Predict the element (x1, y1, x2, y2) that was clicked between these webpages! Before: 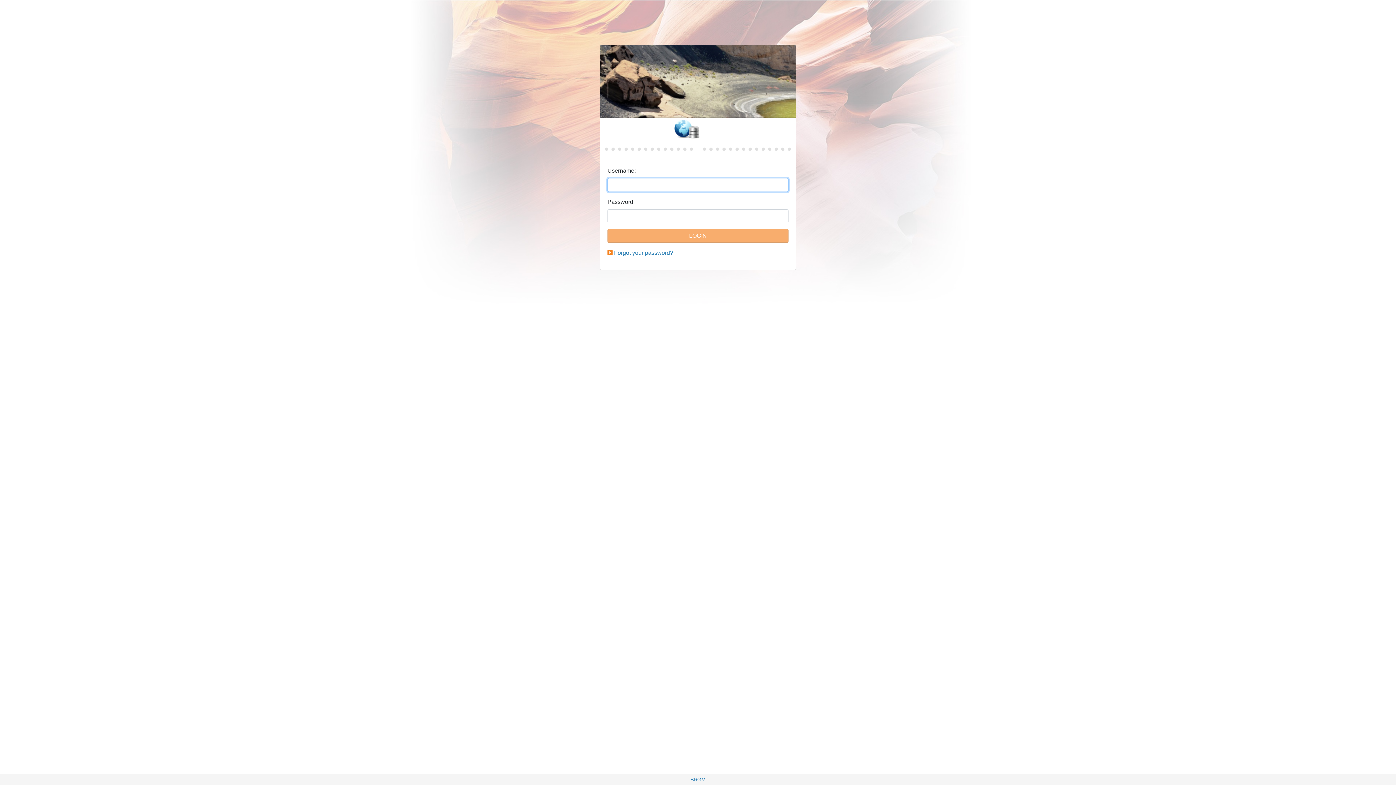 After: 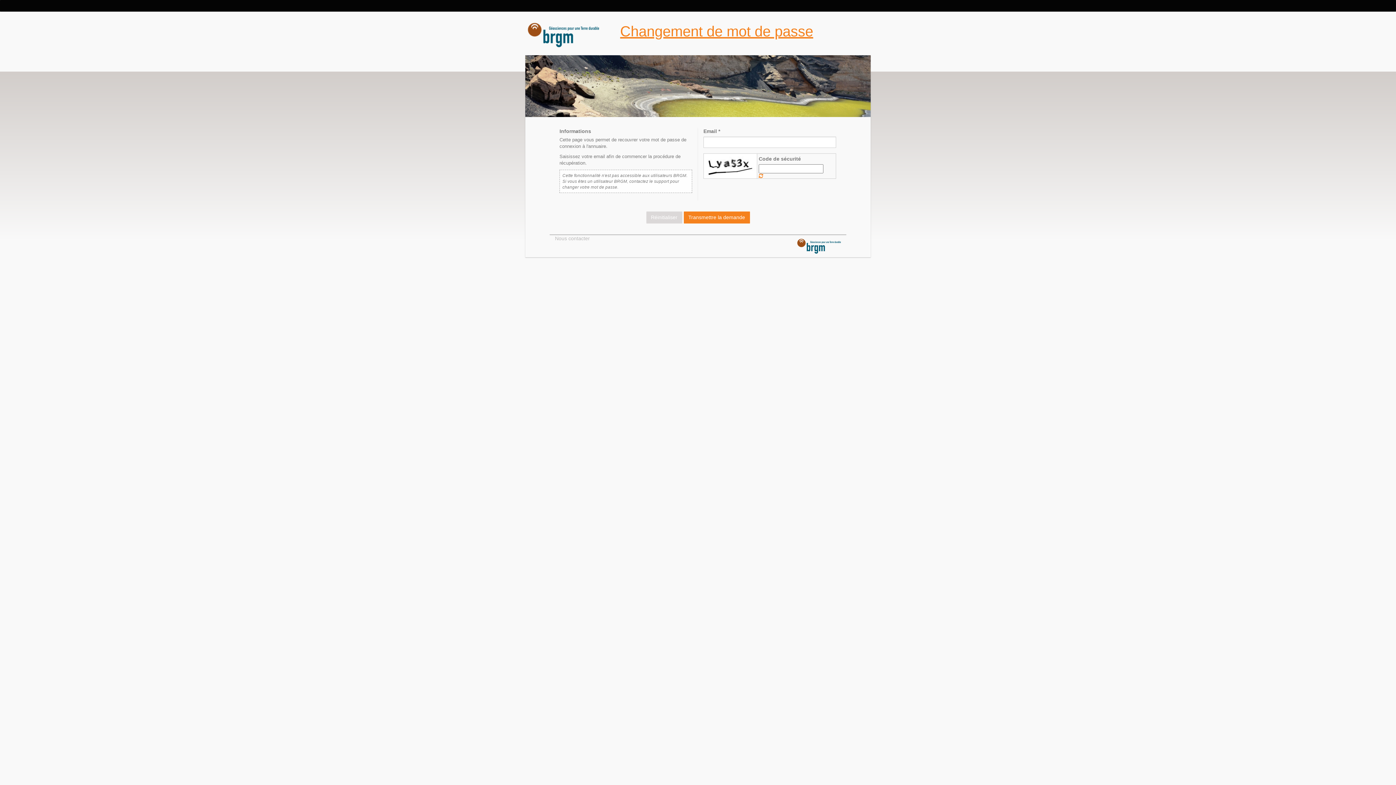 Action: label: Forgot your password? bbox: (614, 249, 673, 256)